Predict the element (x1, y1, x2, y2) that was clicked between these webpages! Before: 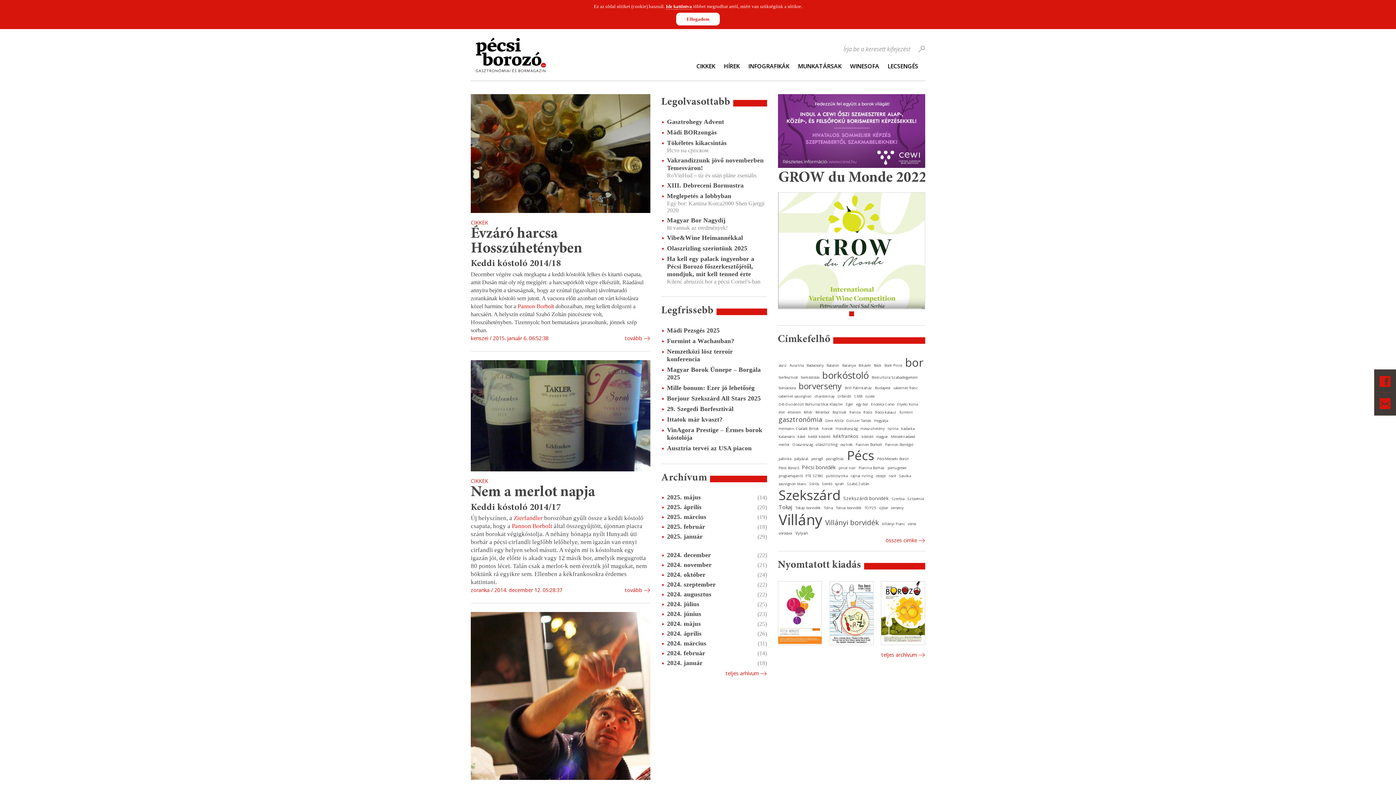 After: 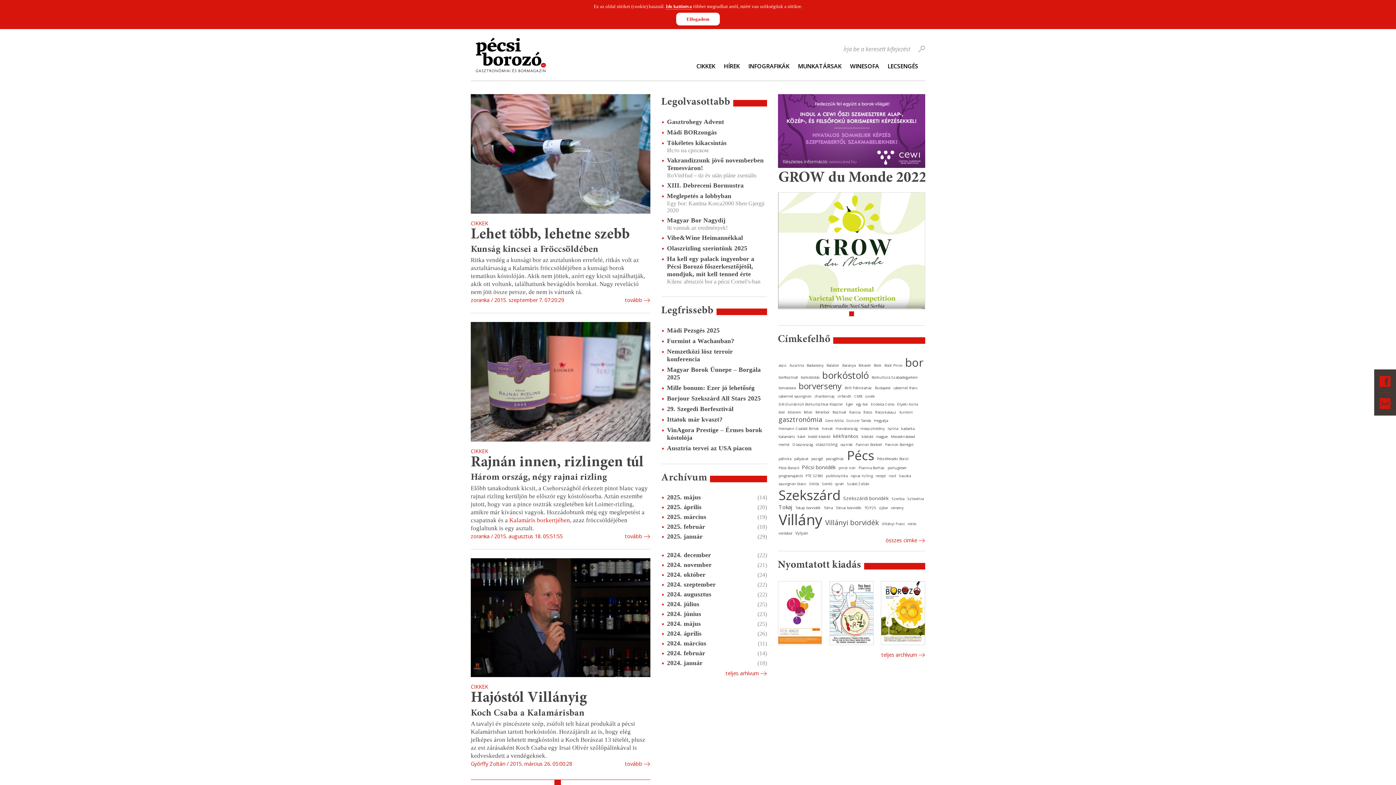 Action: label: Kalamáris bbox: (778, 434, 794, 439)